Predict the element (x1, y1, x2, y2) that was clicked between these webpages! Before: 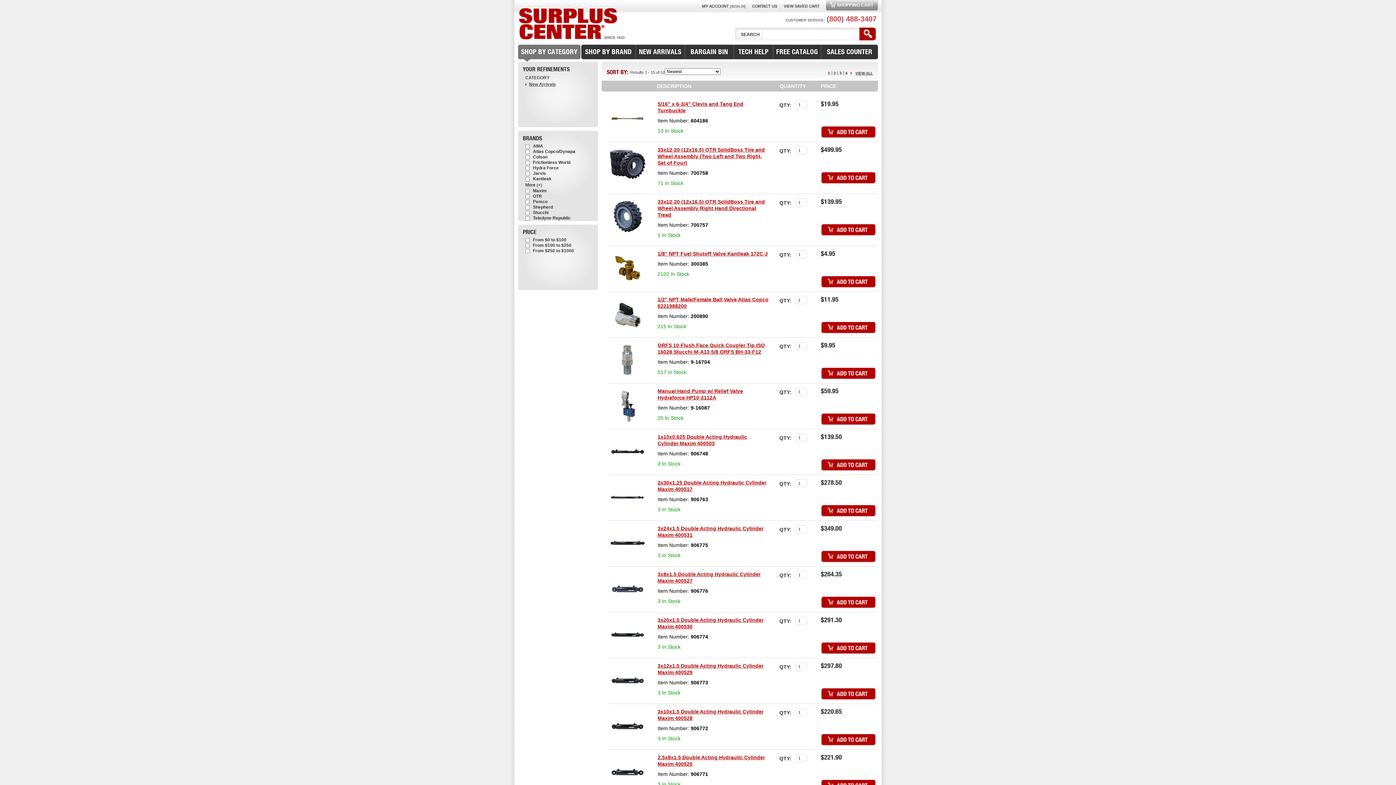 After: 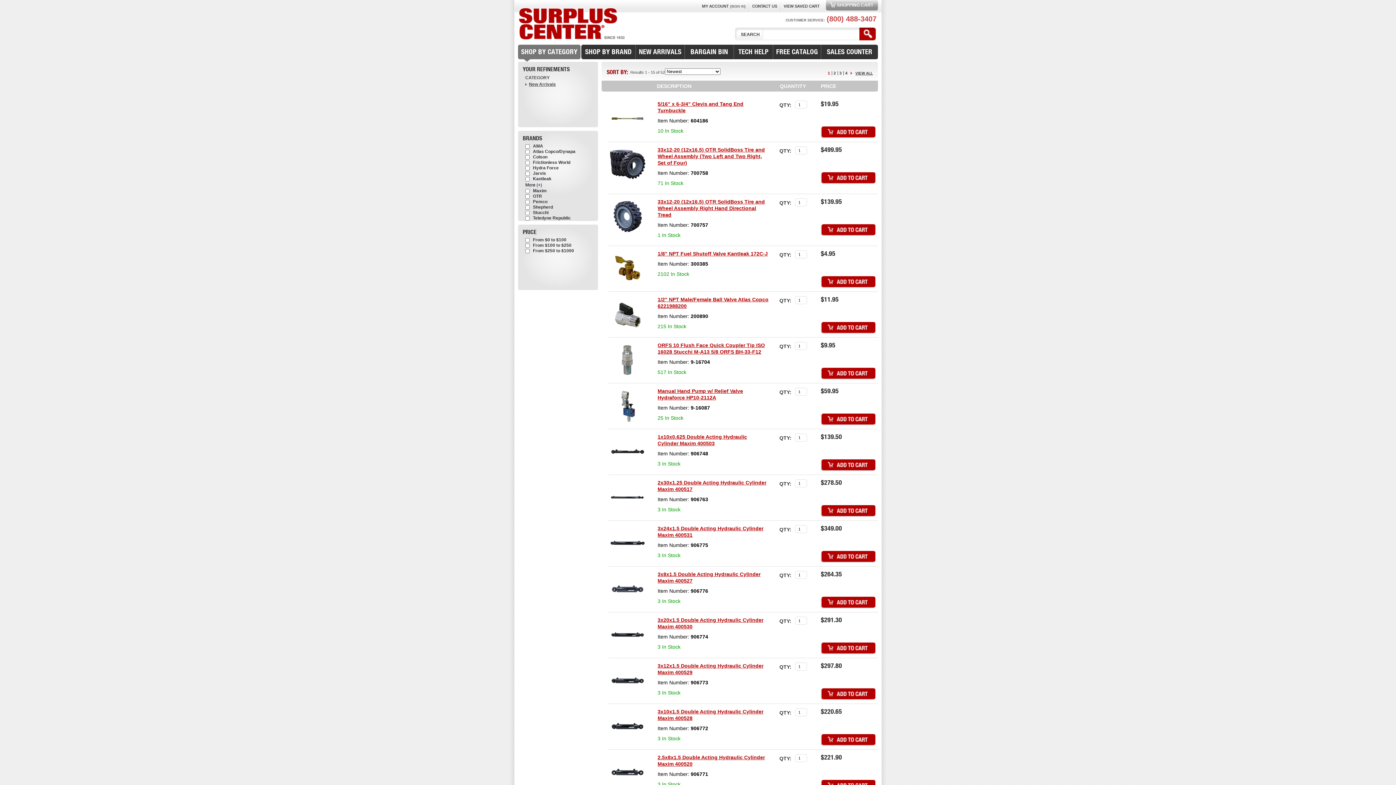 Action: bbox: (529, 81, 556, 87) label: New Arrivals